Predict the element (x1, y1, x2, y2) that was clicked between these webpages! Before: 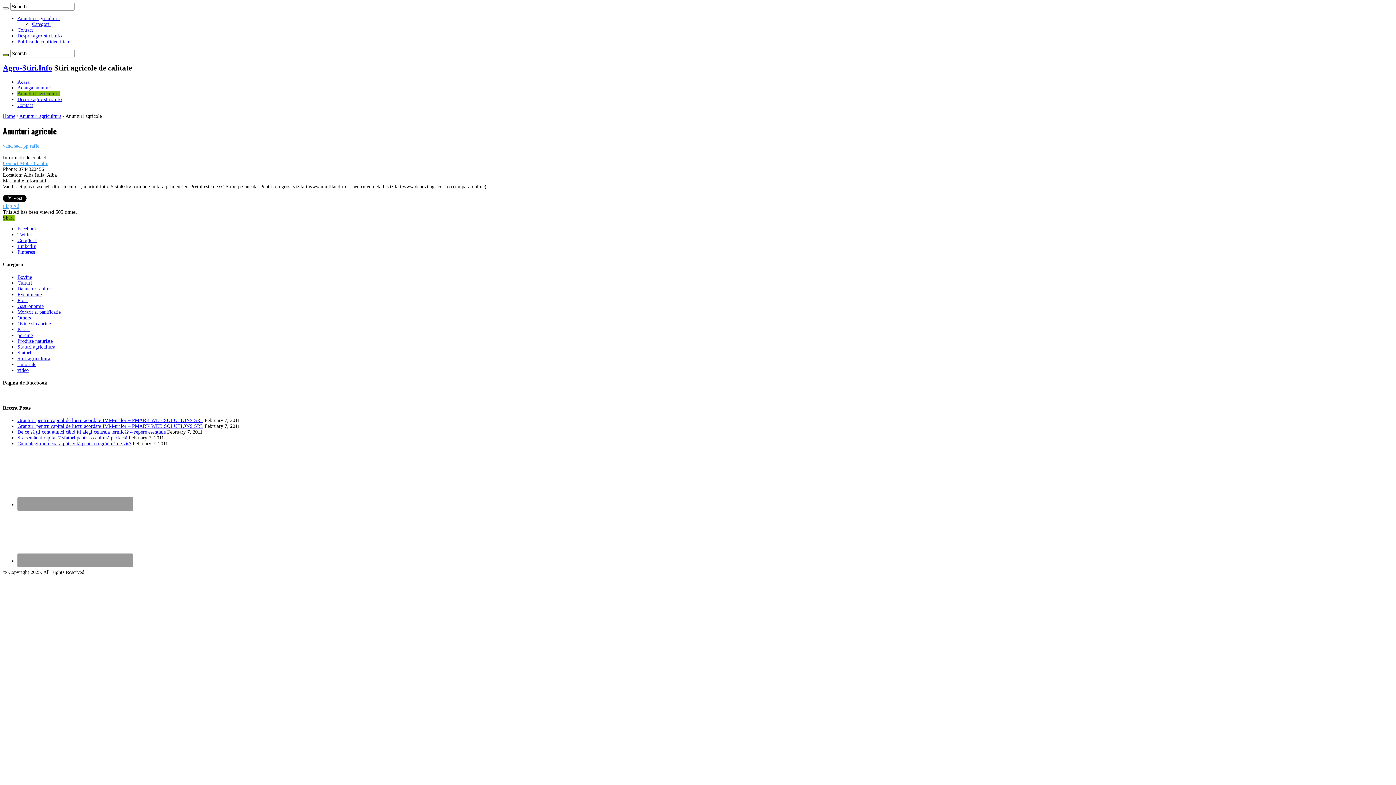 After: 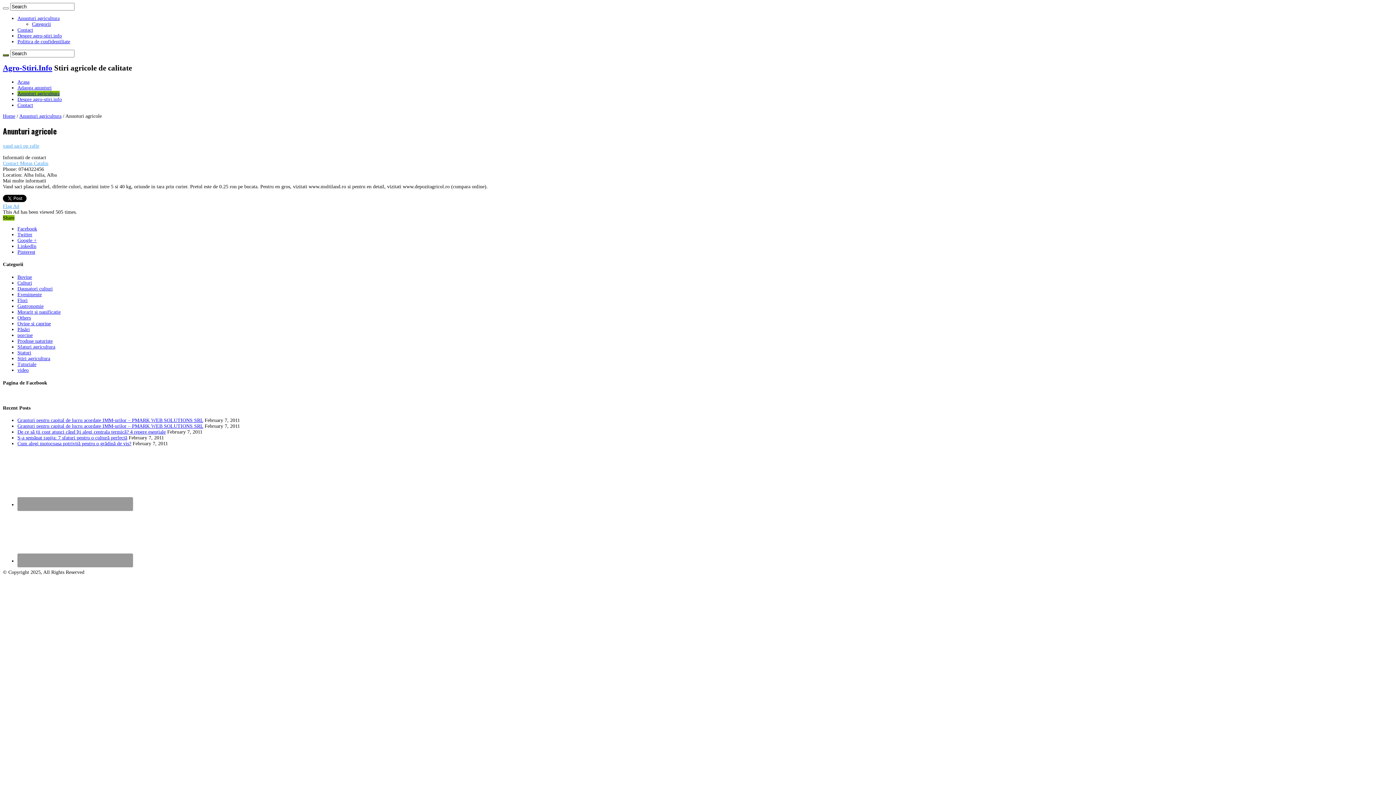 Action: bbox: (2, 203, 19, 208) label: Flag Ad